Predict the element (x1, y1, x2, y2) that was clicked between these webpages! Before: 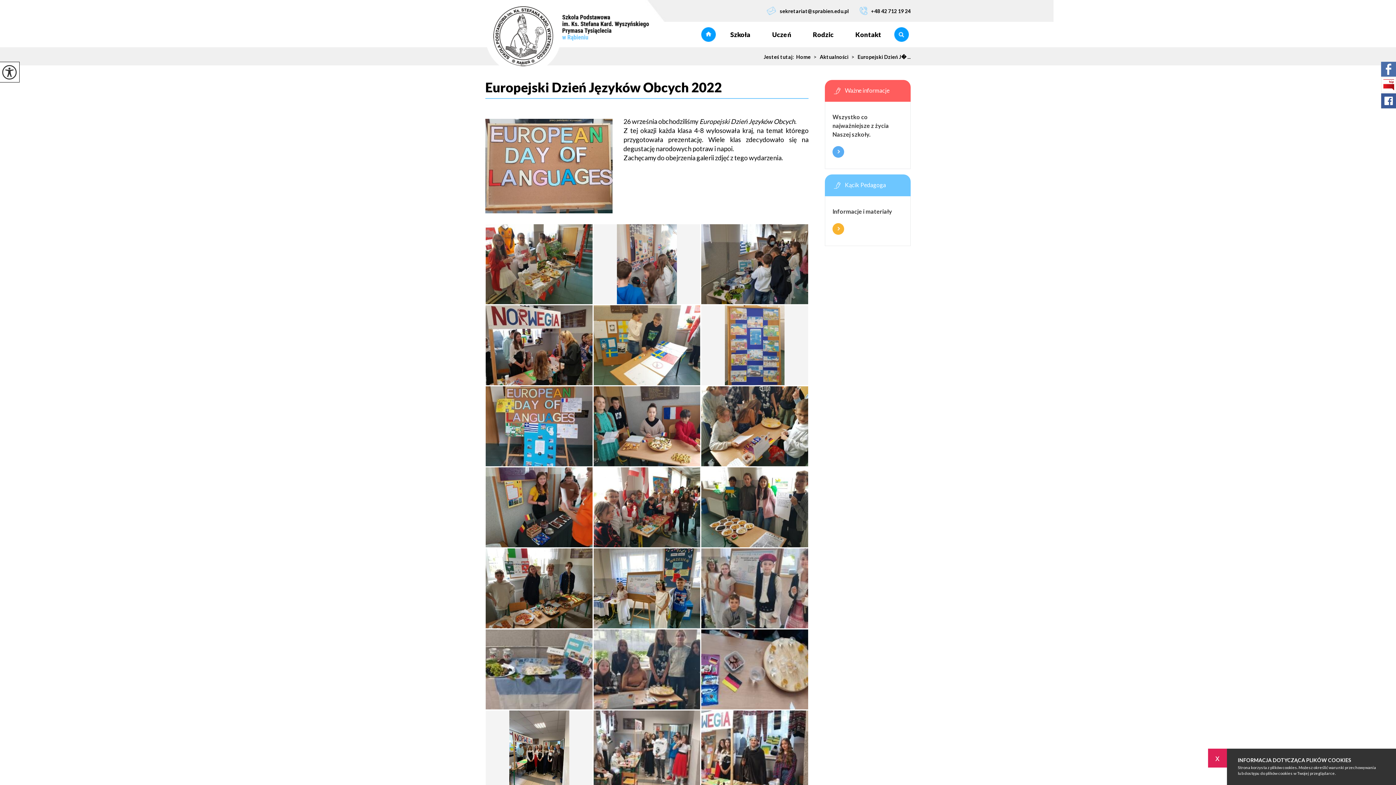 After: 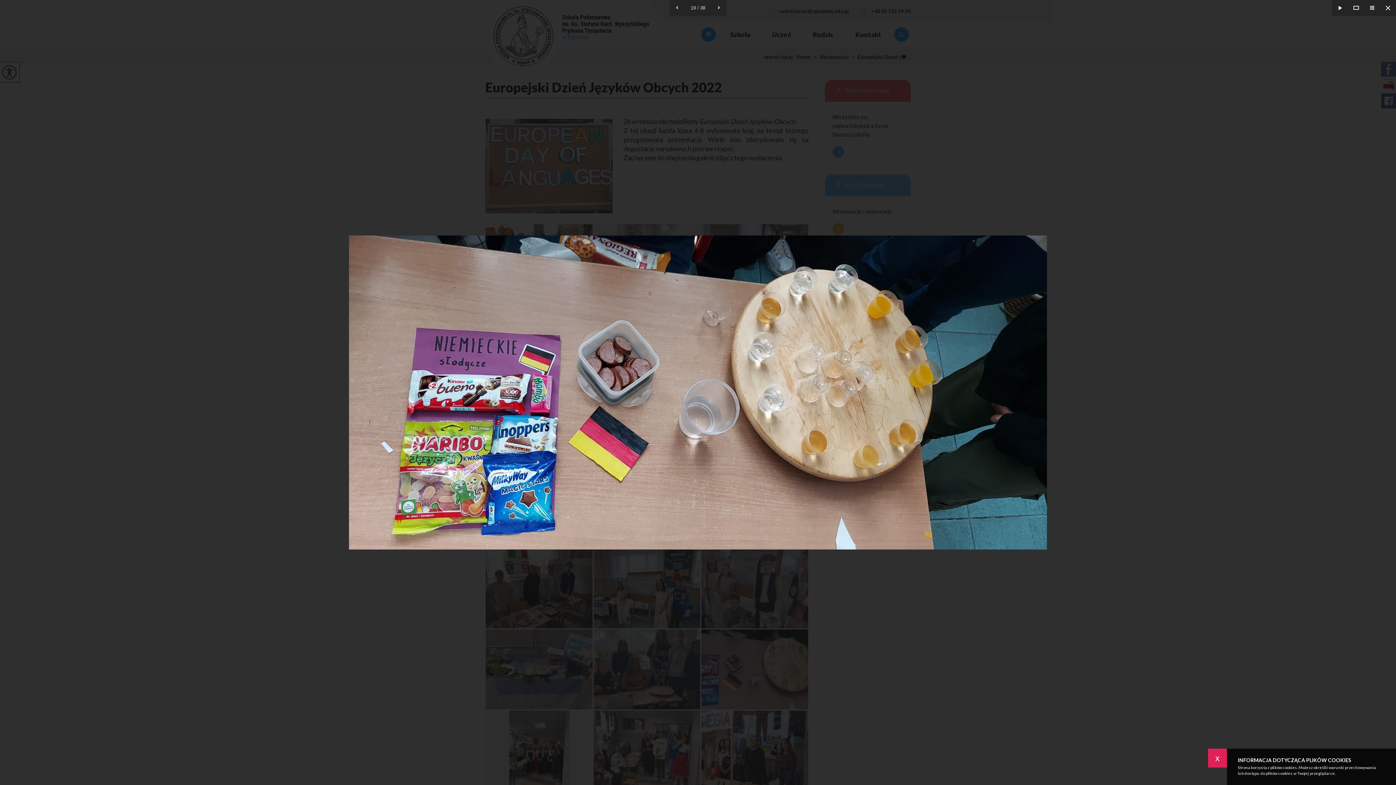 Action: bbox: (701, 629, 808, 709)